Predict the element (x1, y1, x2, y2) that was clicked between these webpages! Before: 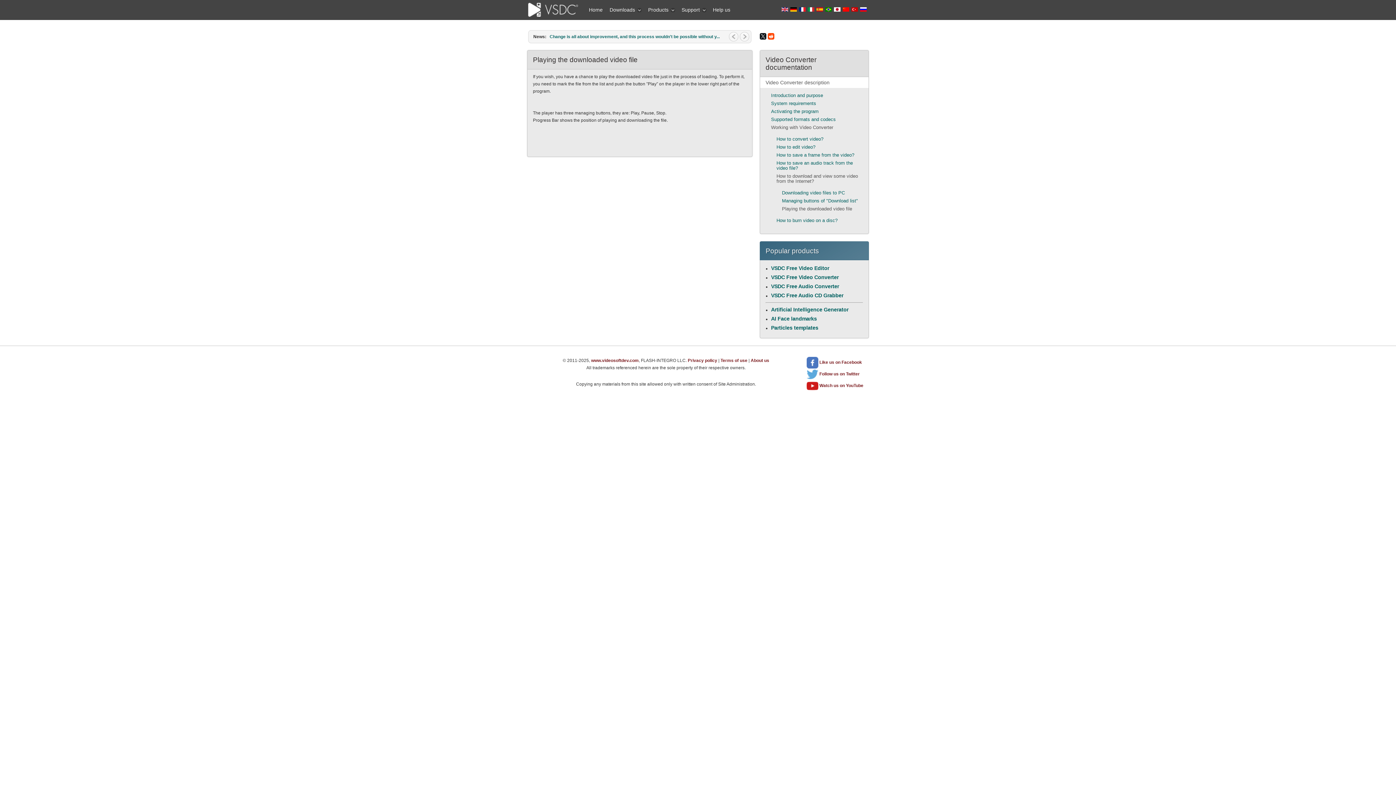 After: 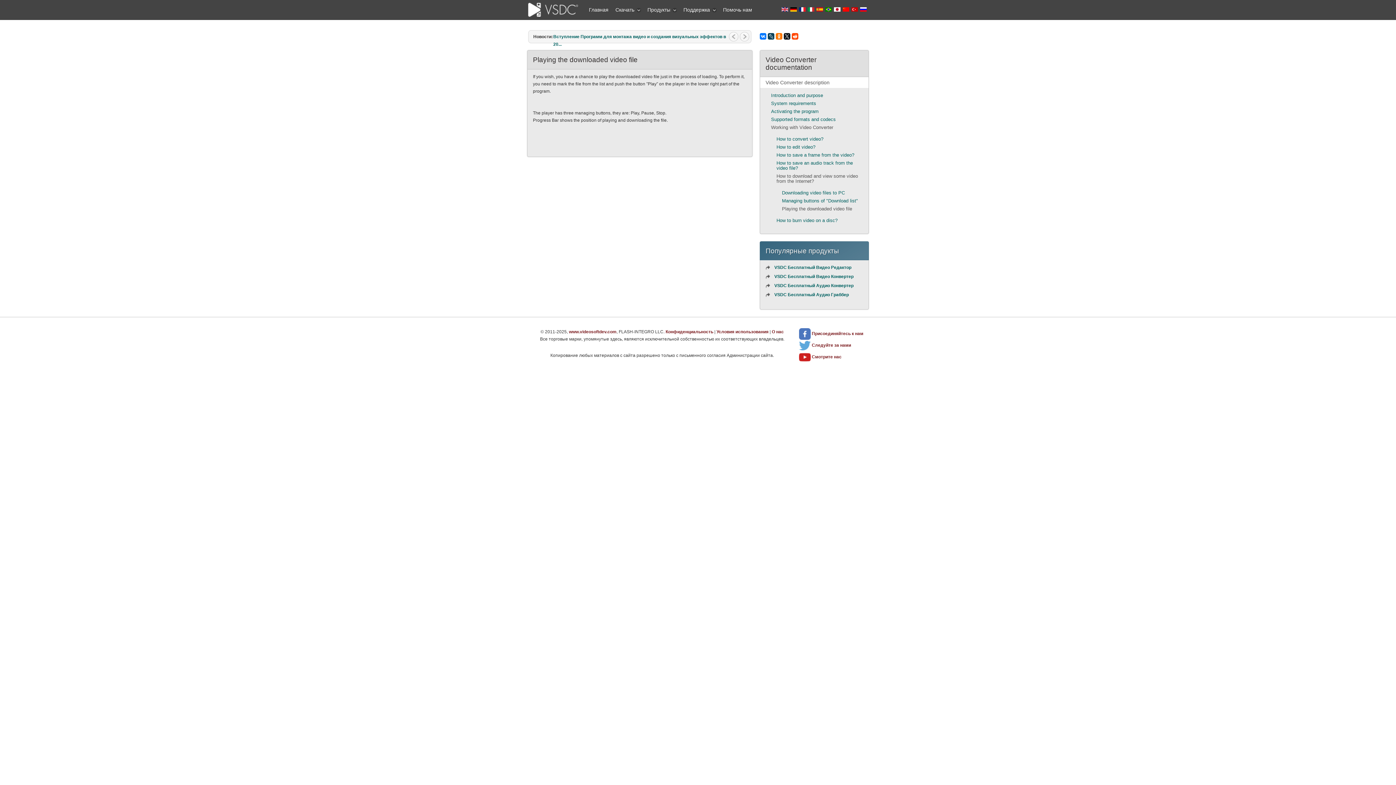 Action: bbox: (860, 6, 866, 12)